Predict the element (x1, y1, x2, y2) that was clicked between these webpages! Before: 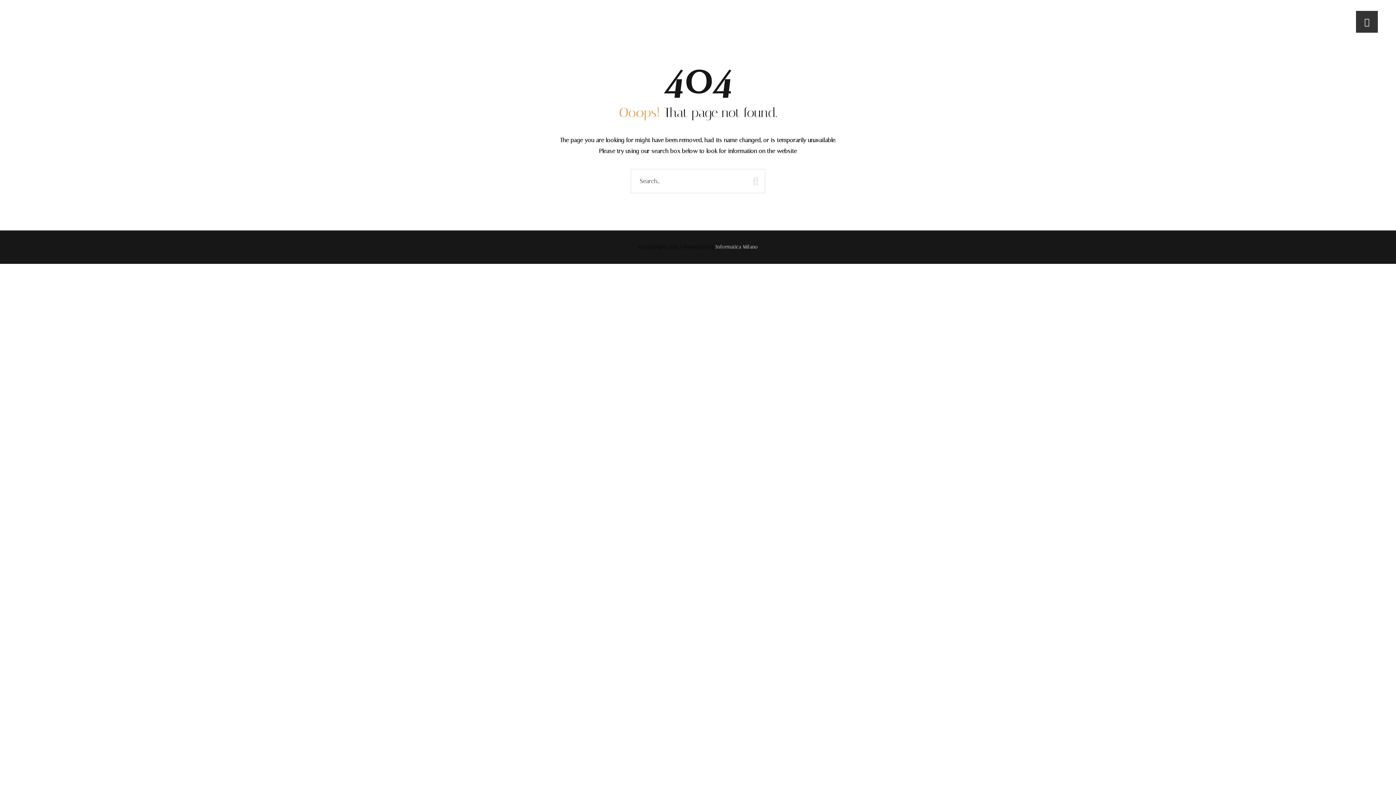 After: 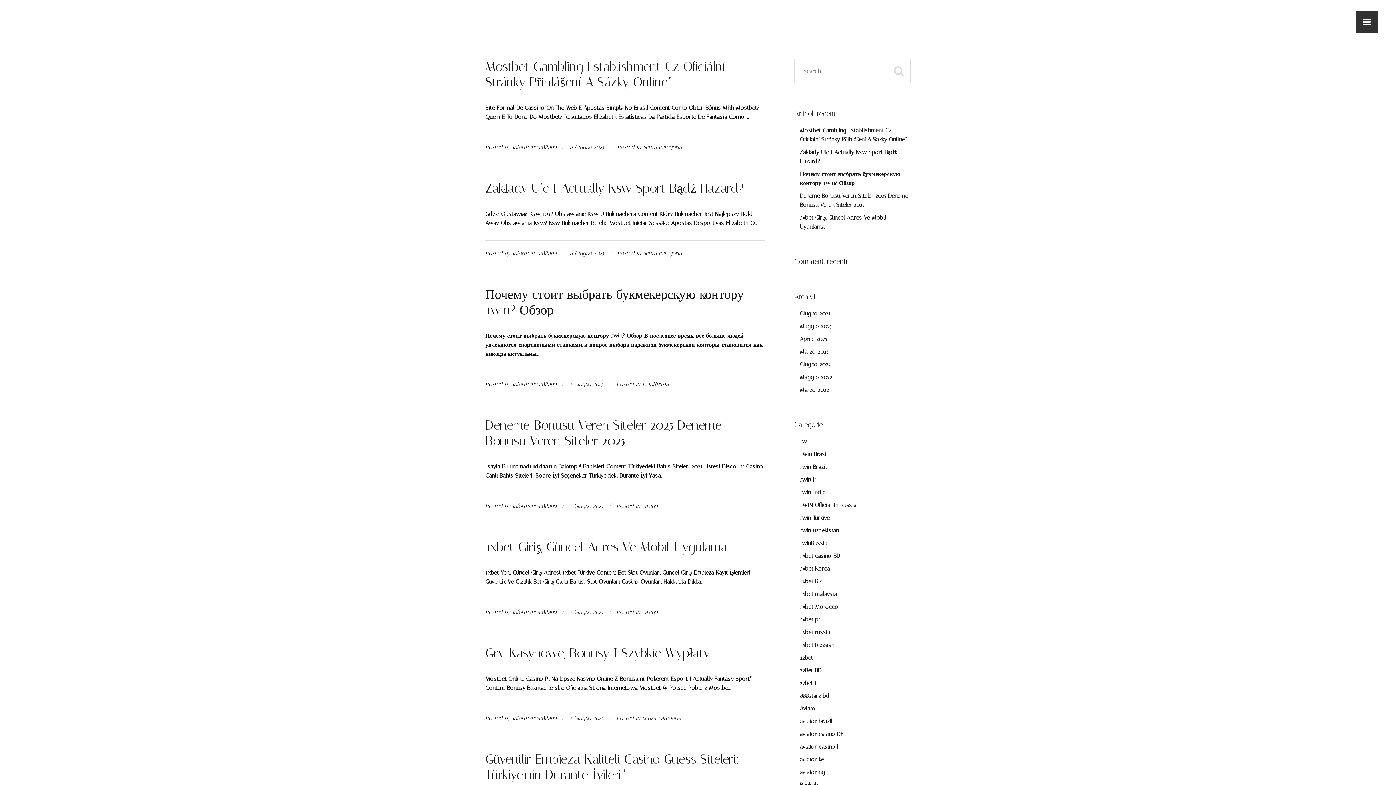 Action: bbox: (746, 169, 765, 193)